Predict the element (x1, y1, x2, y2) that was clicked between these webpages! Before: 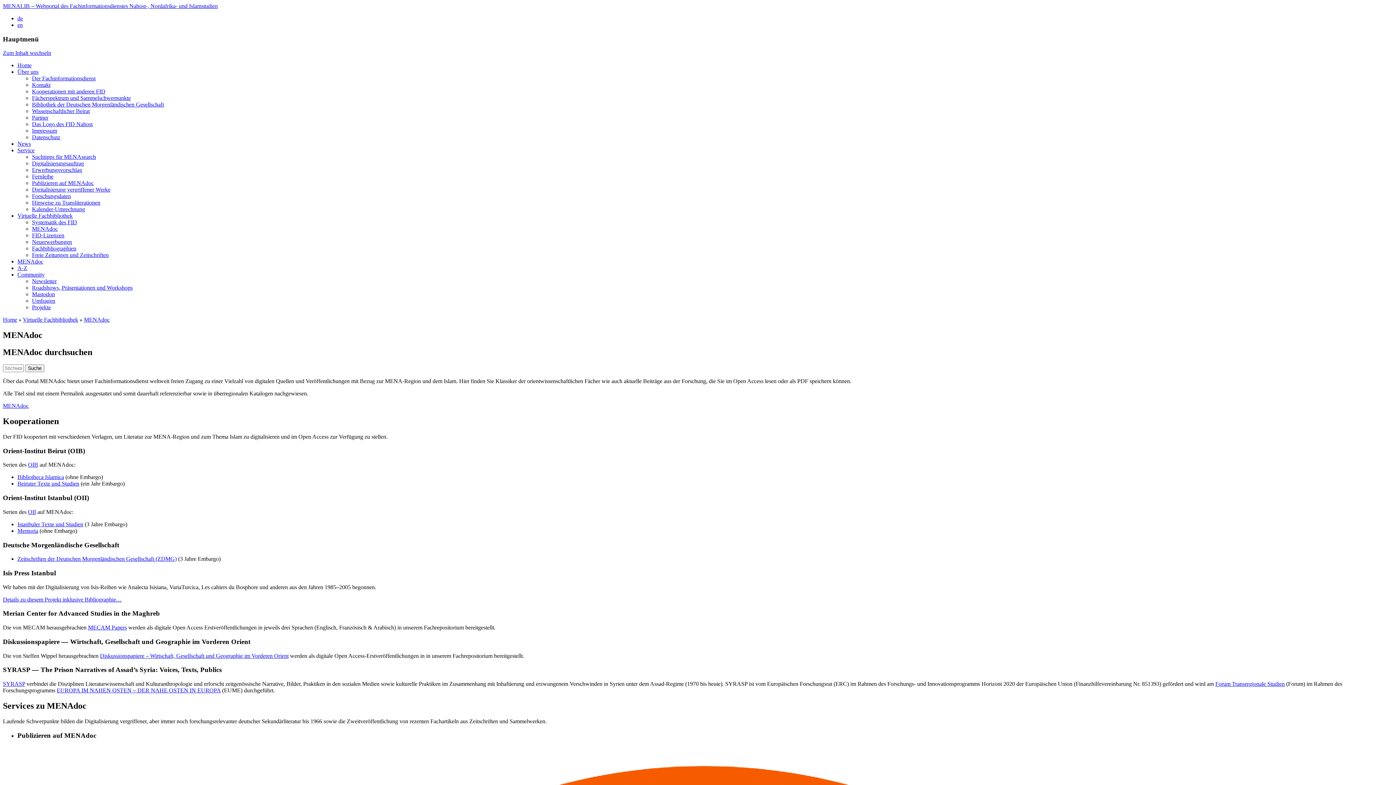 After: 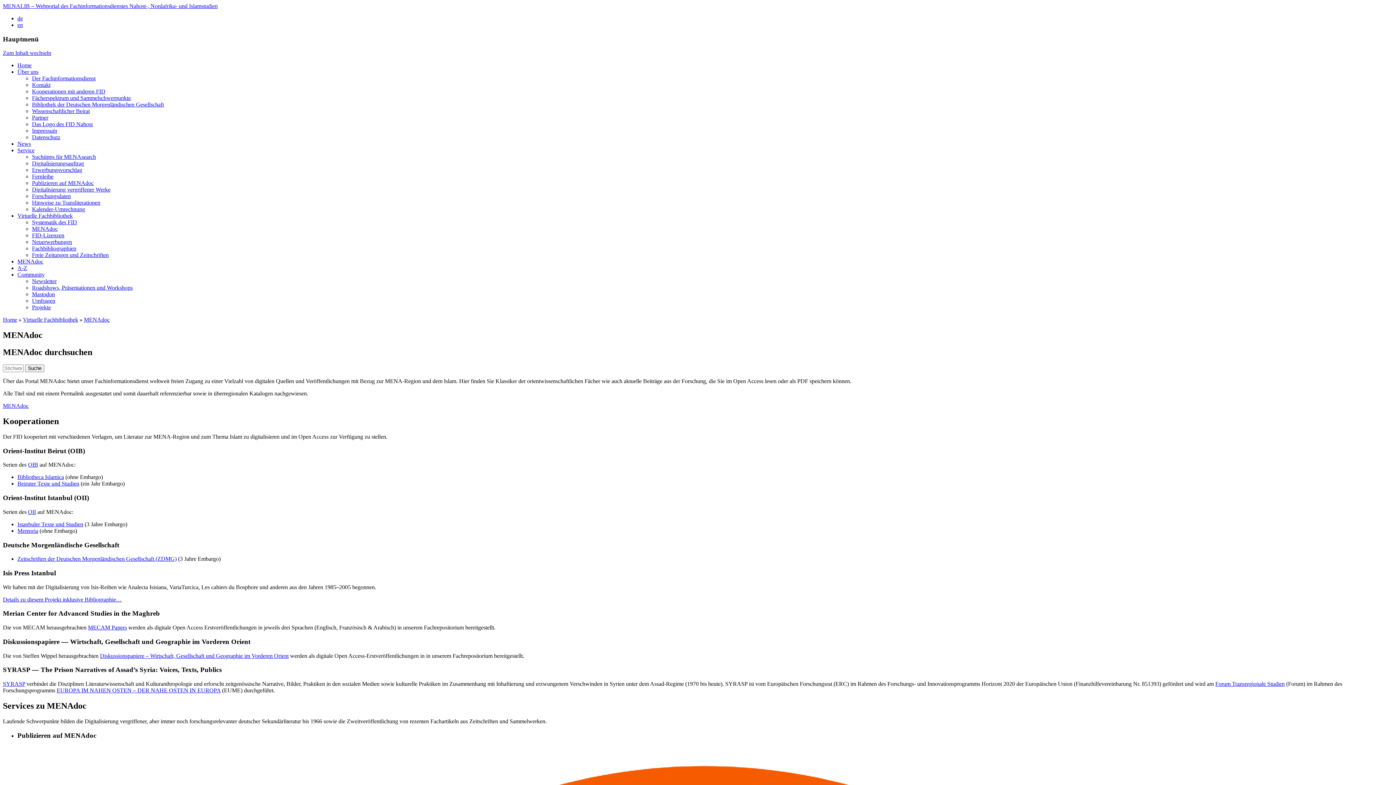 Action: label: EUROPA IM NAHEN OSTEN – DER NAHE OSTEN IN EUROPA bbox: (56, 687, 220, 693)